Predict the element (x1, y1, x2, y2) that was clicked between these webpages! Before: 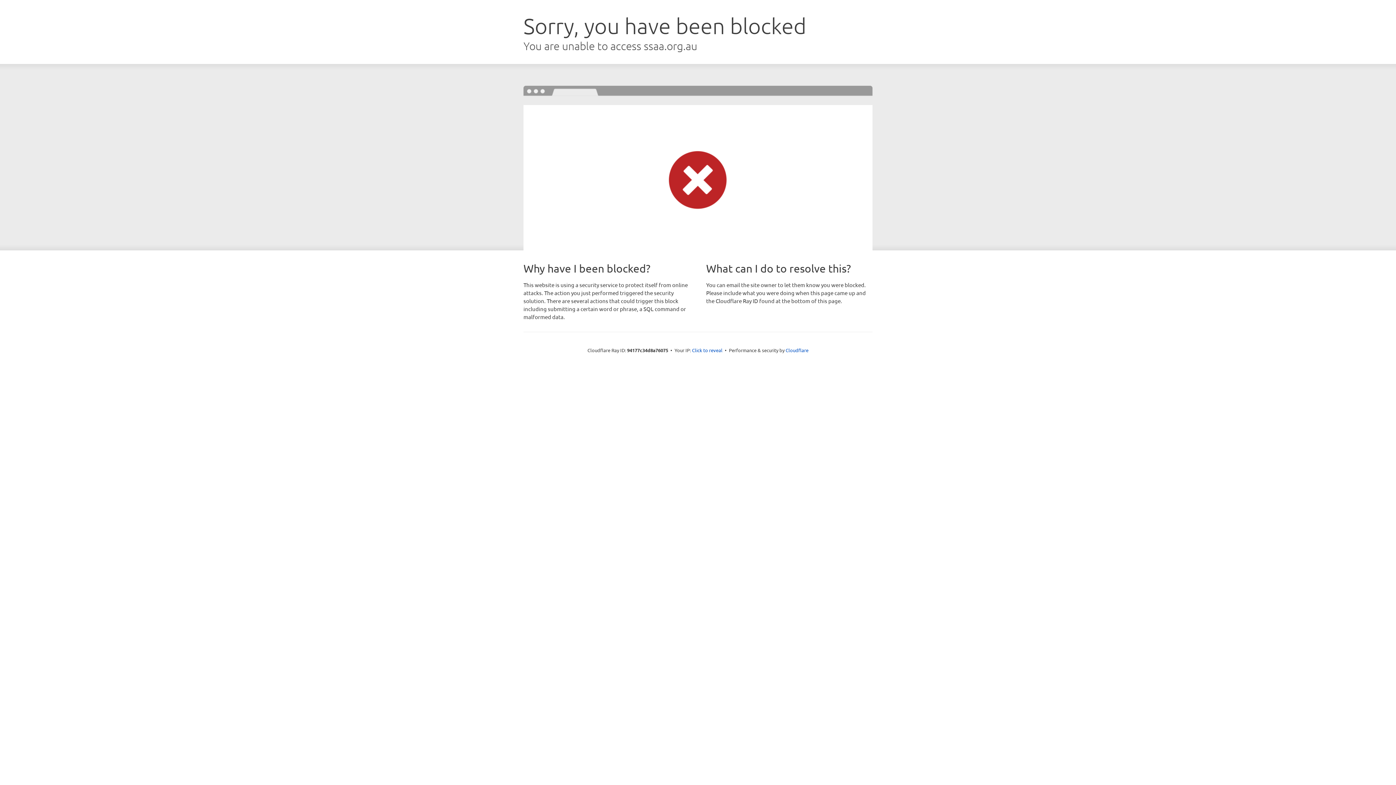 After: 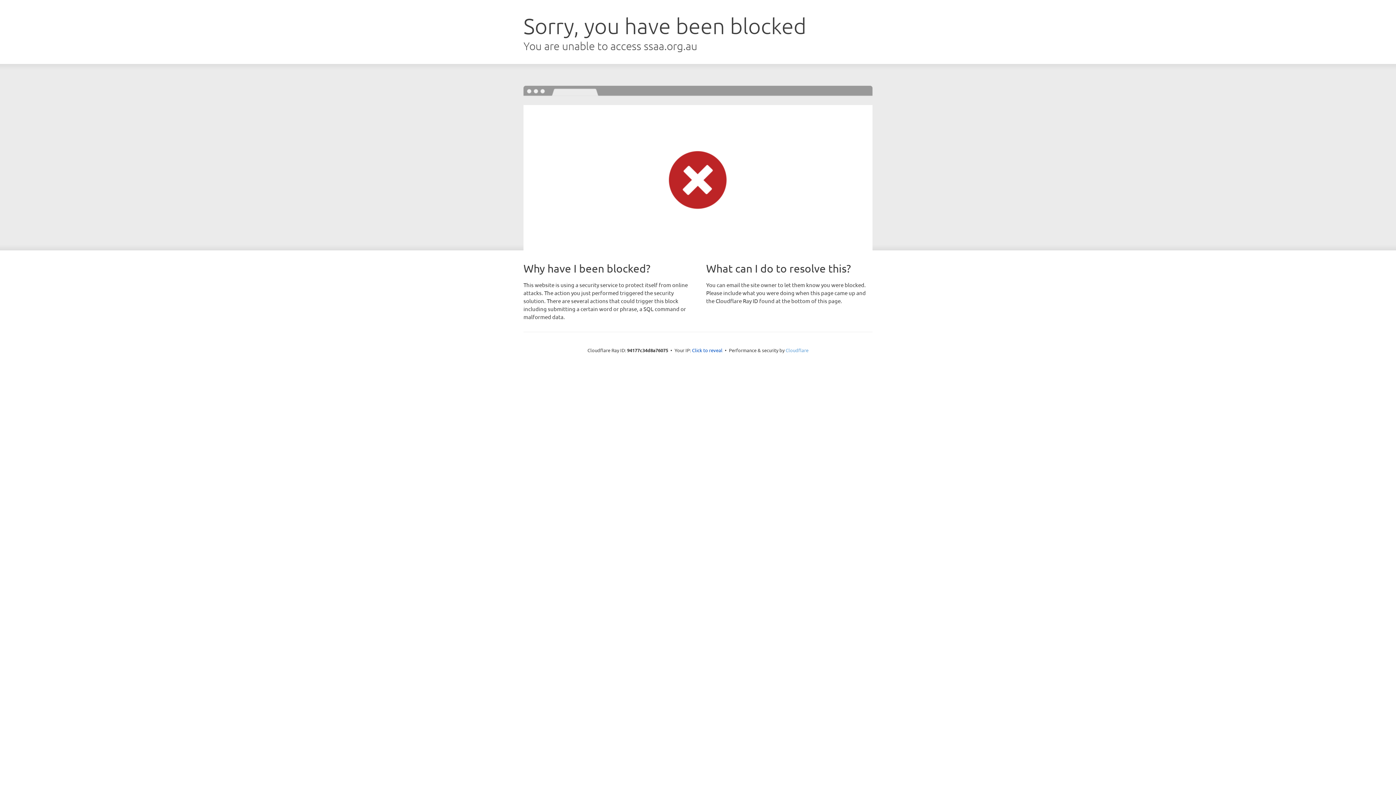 Action: label: Cloudflare bbox: (785, 347, 808, 353)